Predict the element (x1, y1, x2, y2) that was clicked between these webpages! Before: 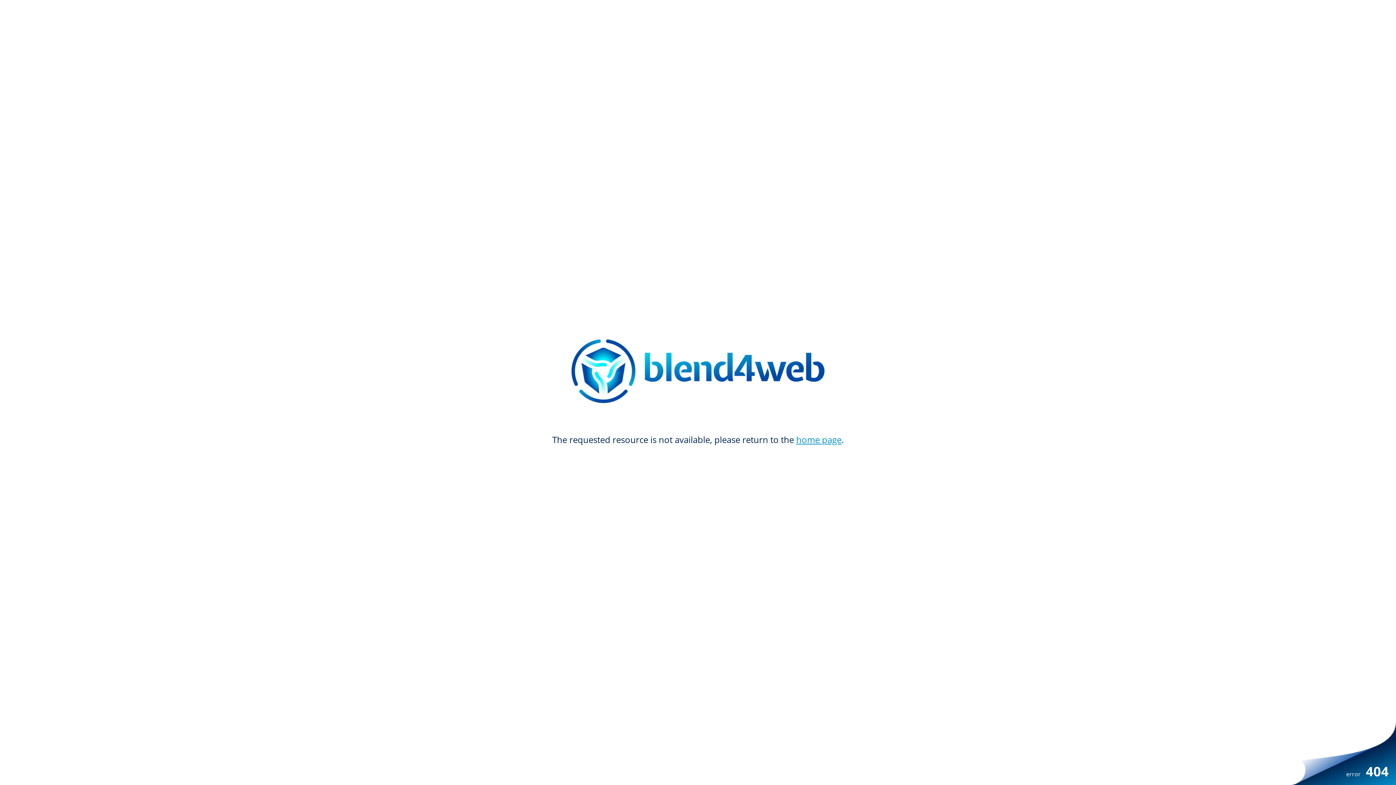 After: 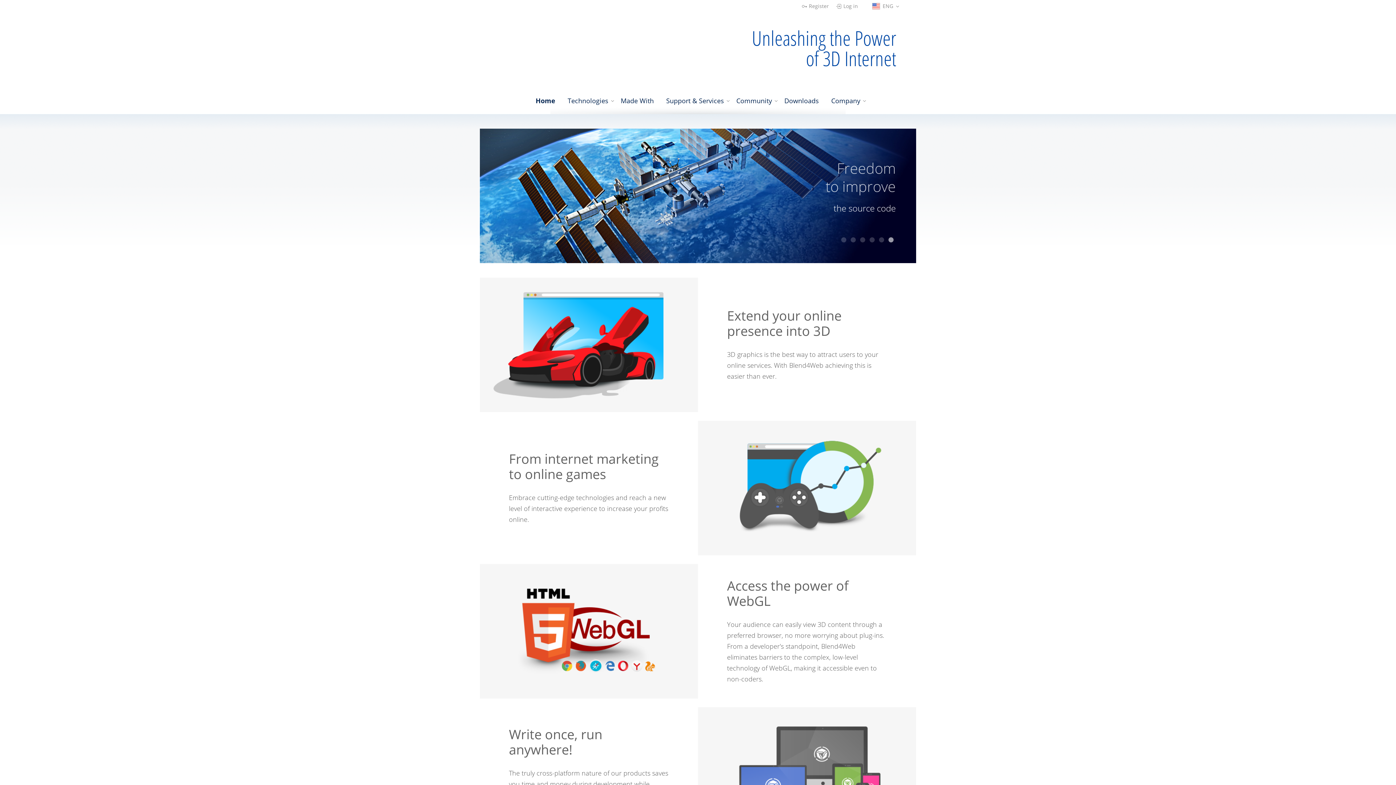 Action: bbox: (796, 433, 841, 445) label: home page